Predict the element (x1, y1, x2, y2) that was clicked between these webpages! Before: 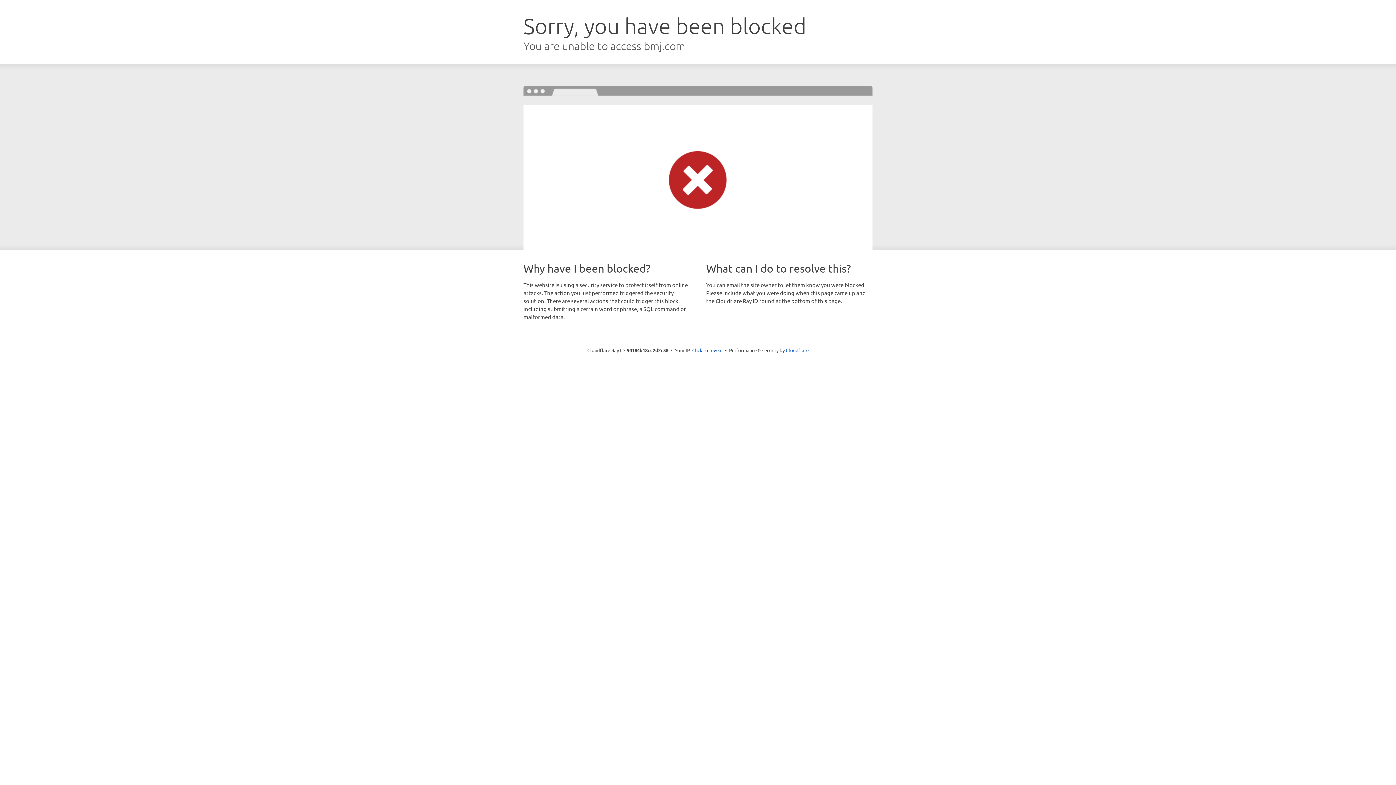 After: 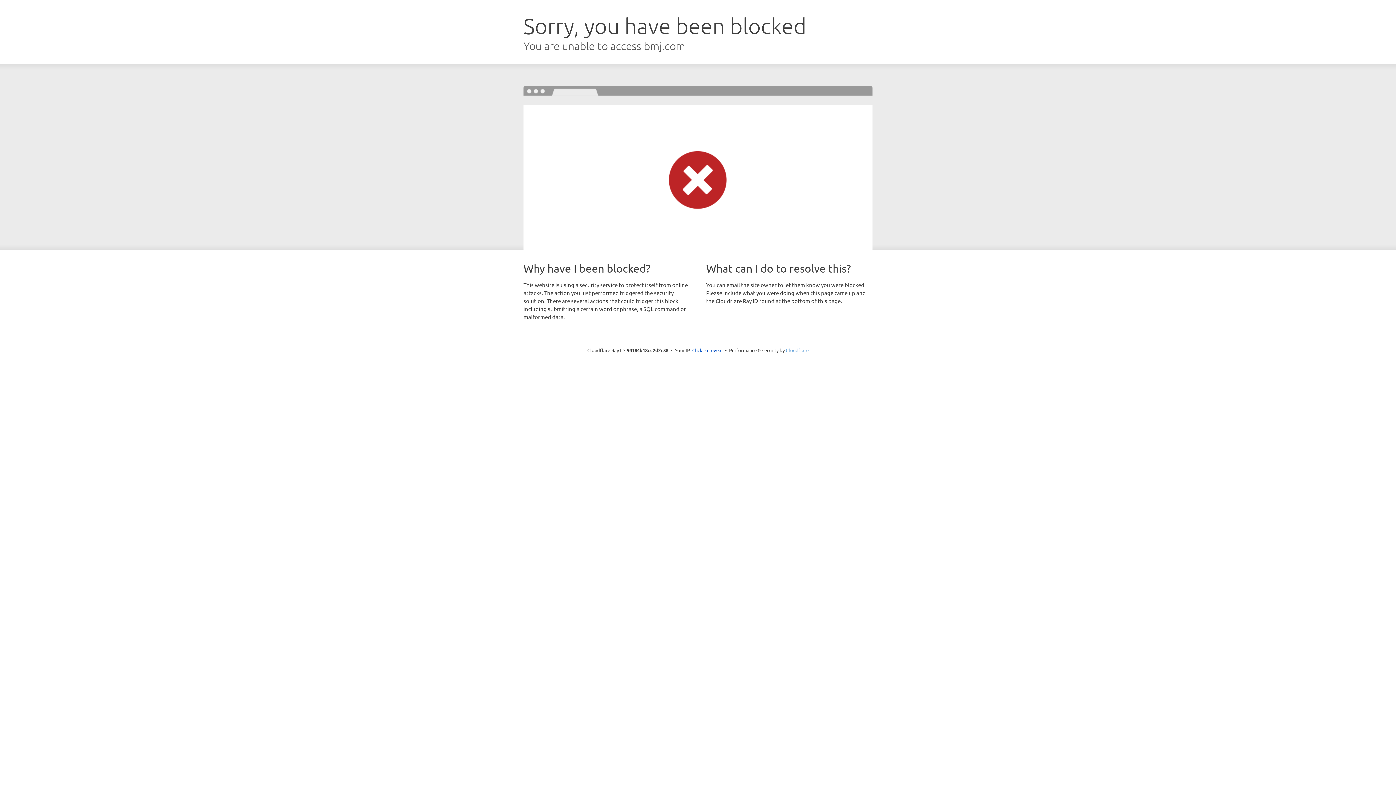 Action: label: Cloudflare bbox: (786, 347, 808, 353)